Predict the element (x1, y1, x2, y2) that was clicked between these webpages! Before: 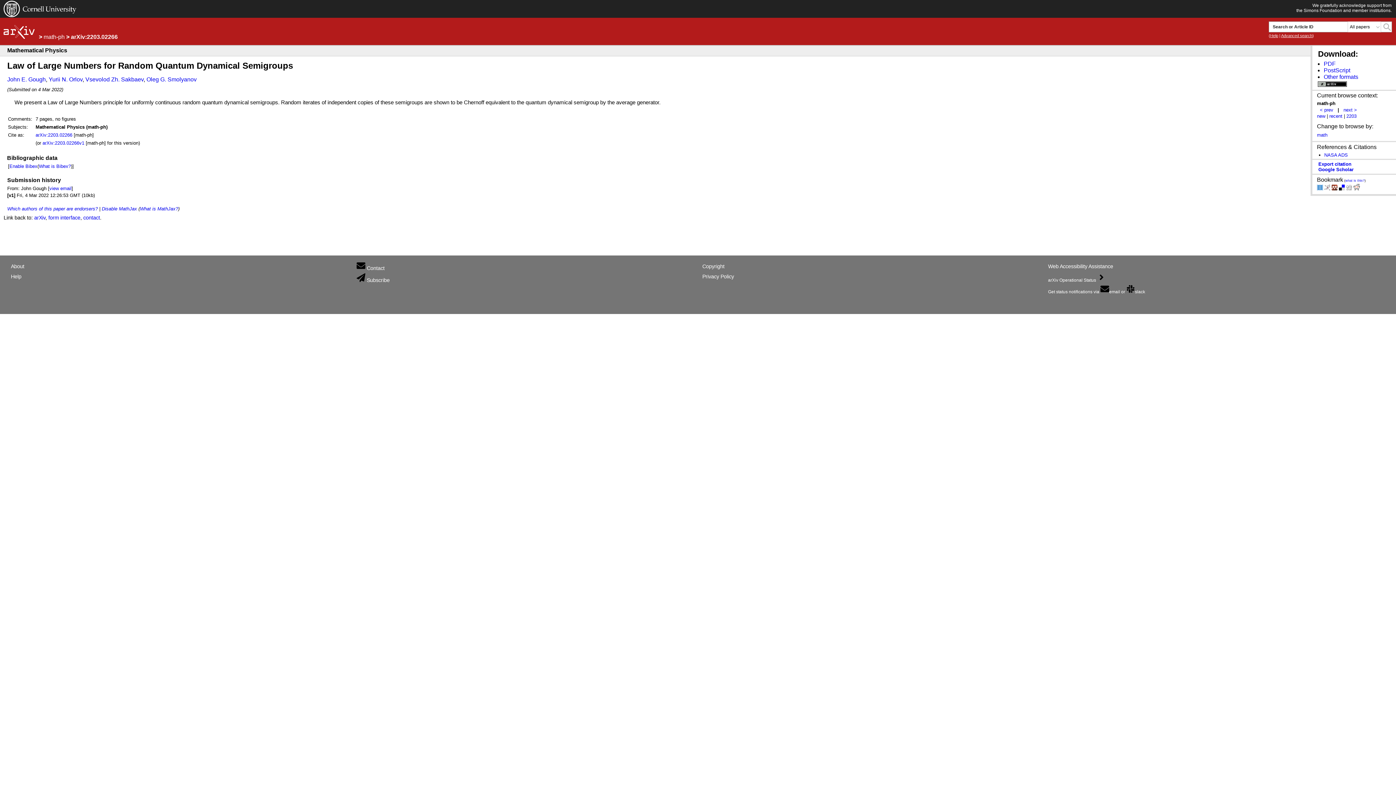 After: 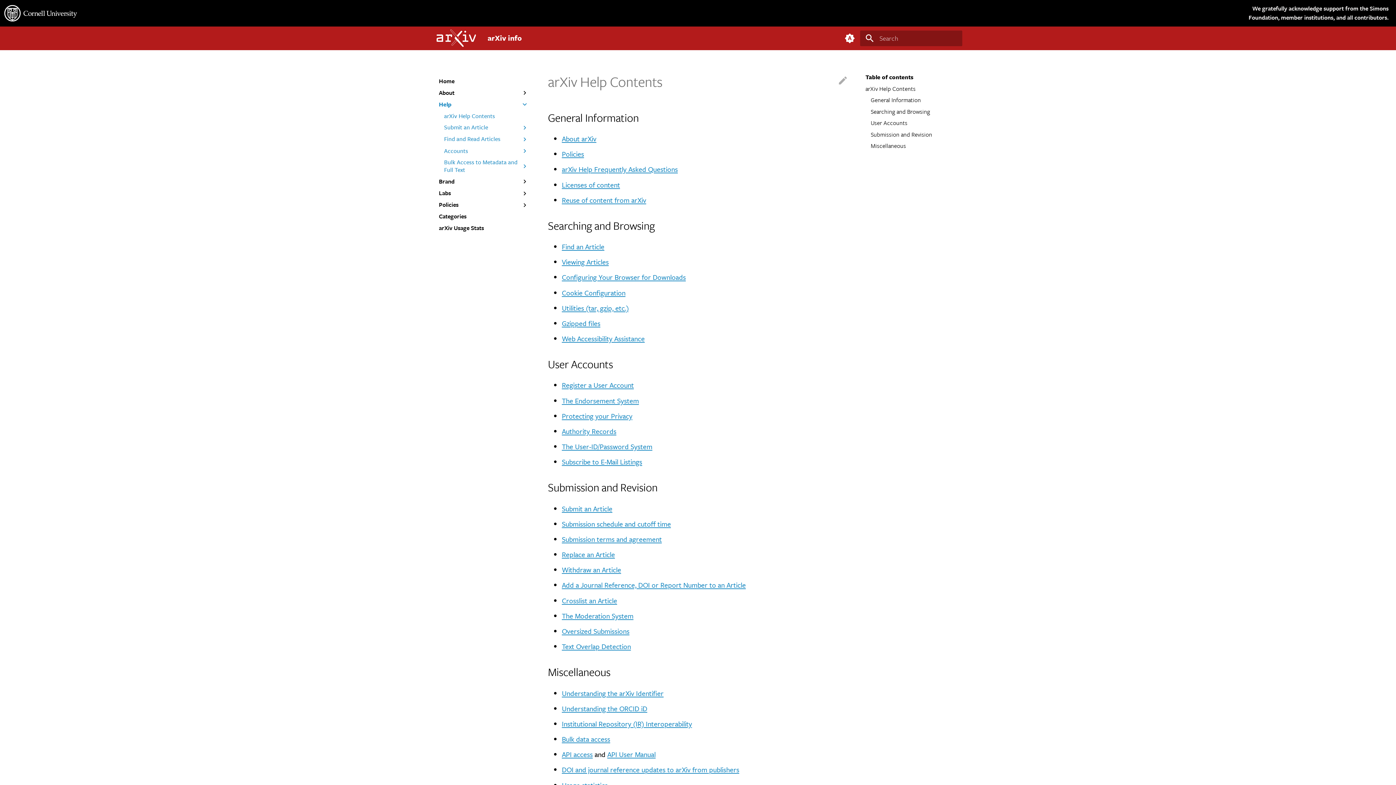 Action: label: Help bbox: (10, 273, 21, 279)